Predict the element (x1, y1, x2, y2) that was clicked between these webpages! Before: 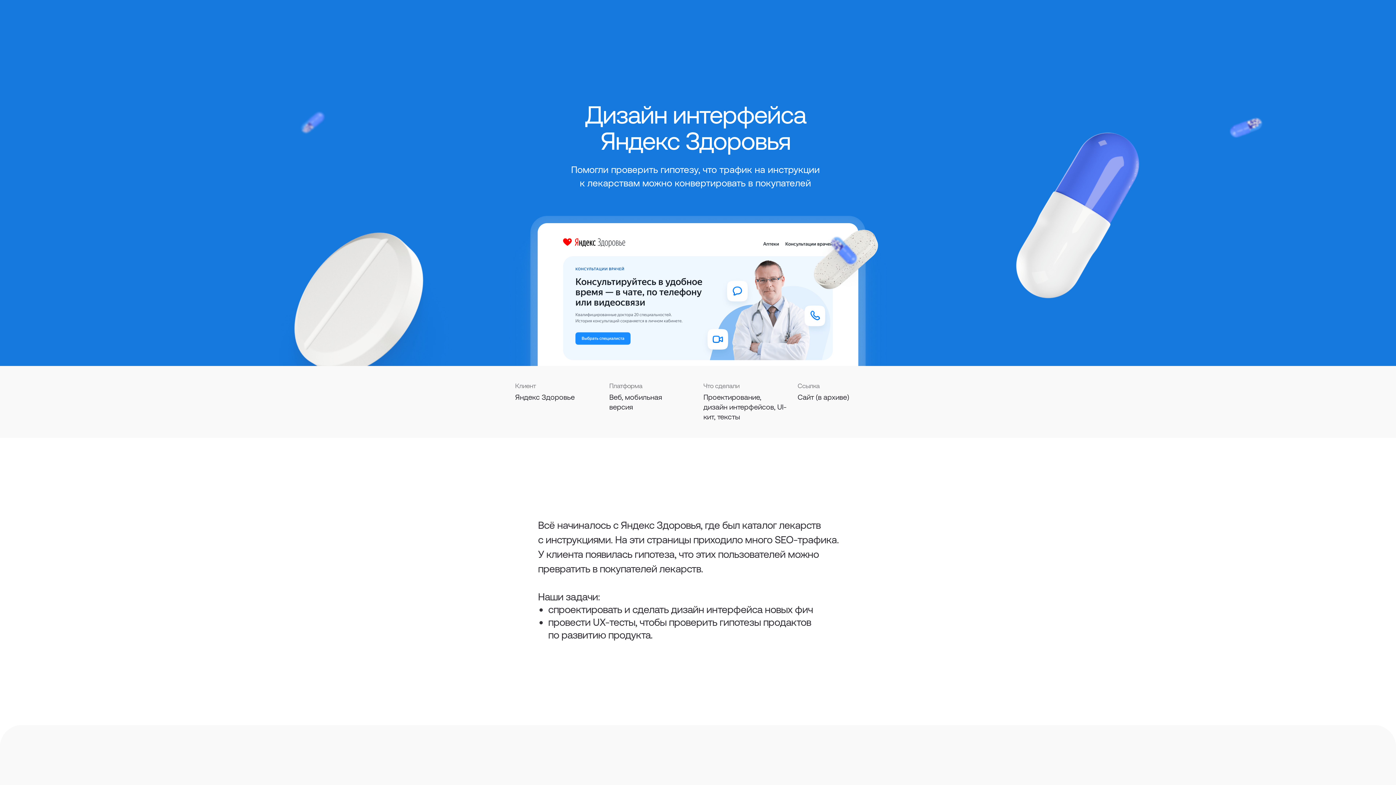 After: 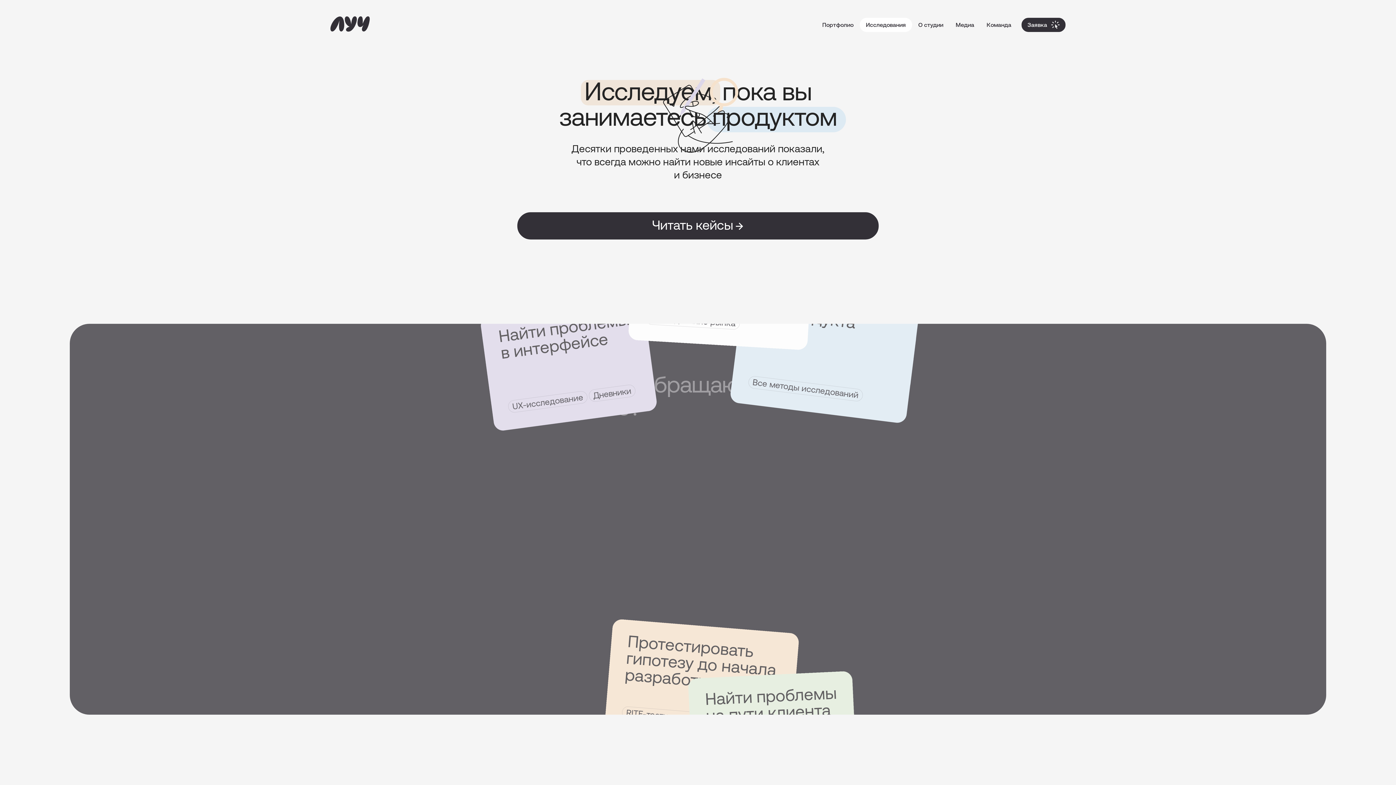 Action: label: Исследования bbox: (928, 17, 980, 31)